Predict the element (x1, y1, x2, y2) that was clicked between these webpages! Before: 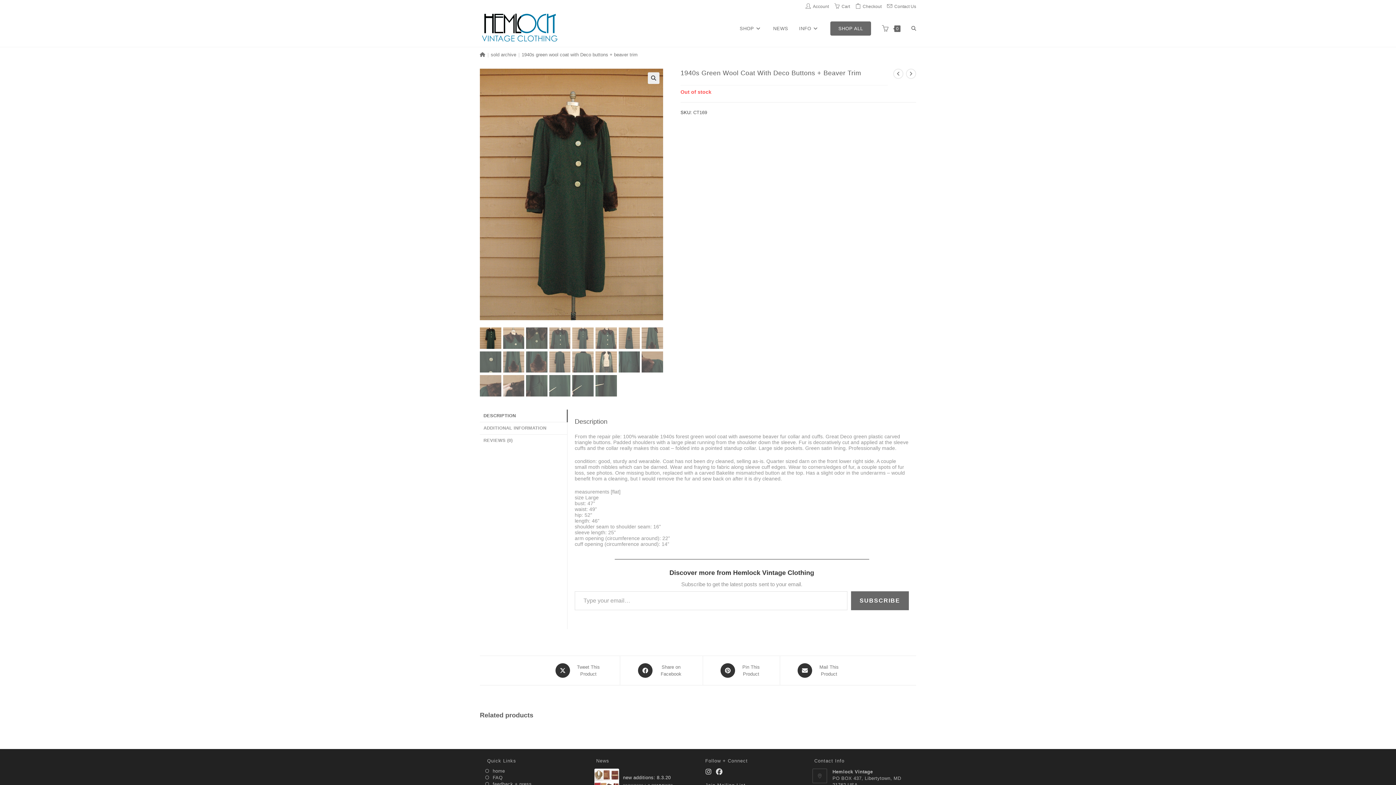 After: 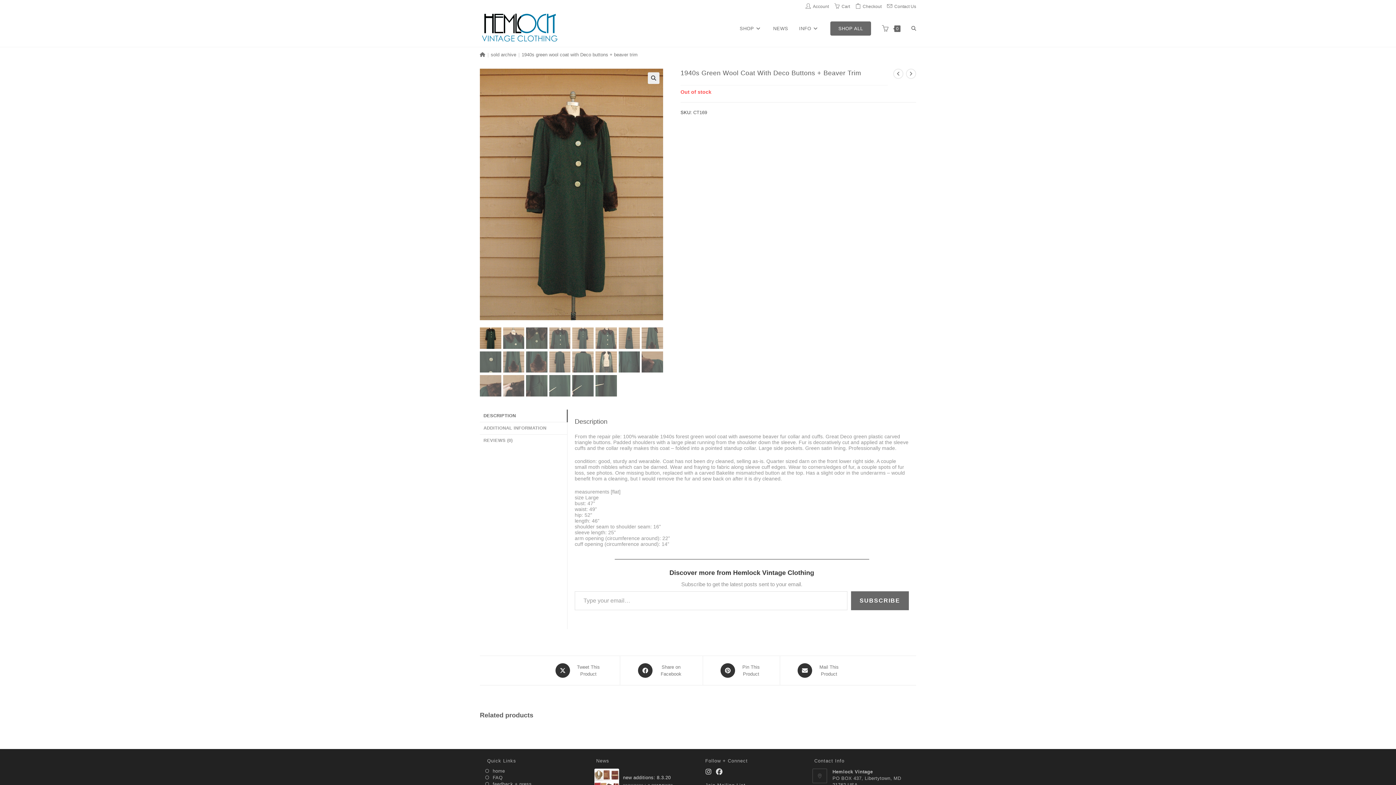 Action: label: 1940s green wool coat with Deco buttons + beaver trim bbox: (521, 52, 637, 57)